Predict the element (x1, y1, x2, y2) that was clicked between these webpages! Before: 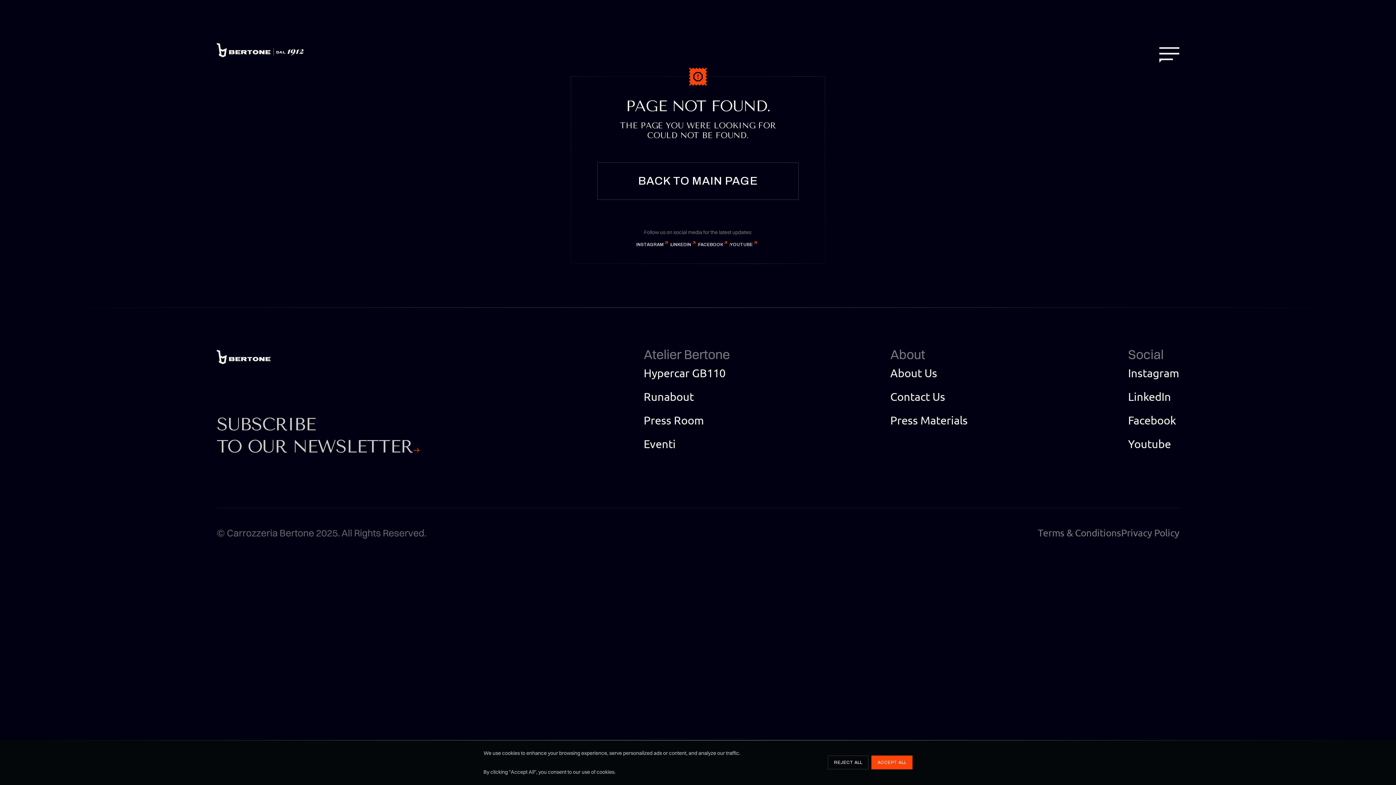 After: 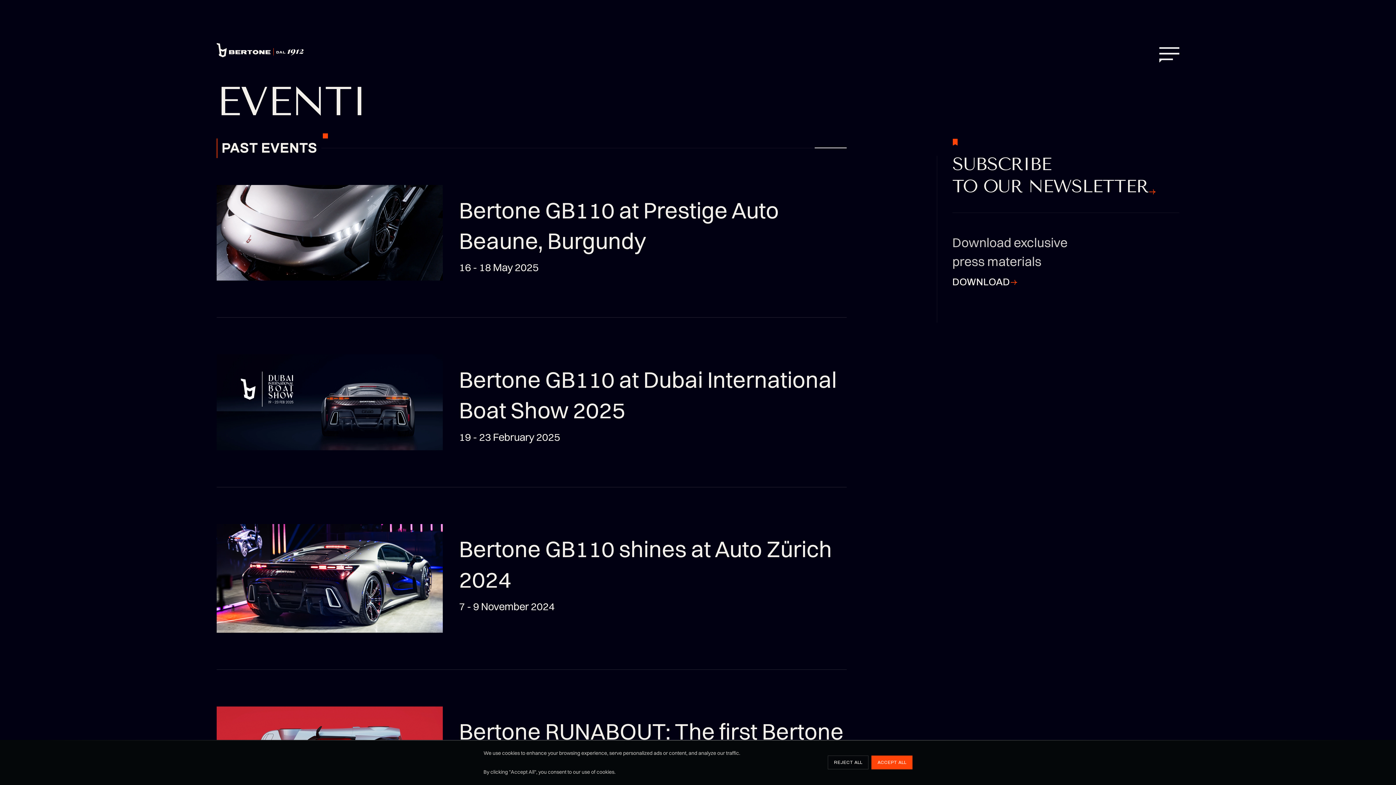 Action: bbox: (643, 437, 675, 450) label: Eventi